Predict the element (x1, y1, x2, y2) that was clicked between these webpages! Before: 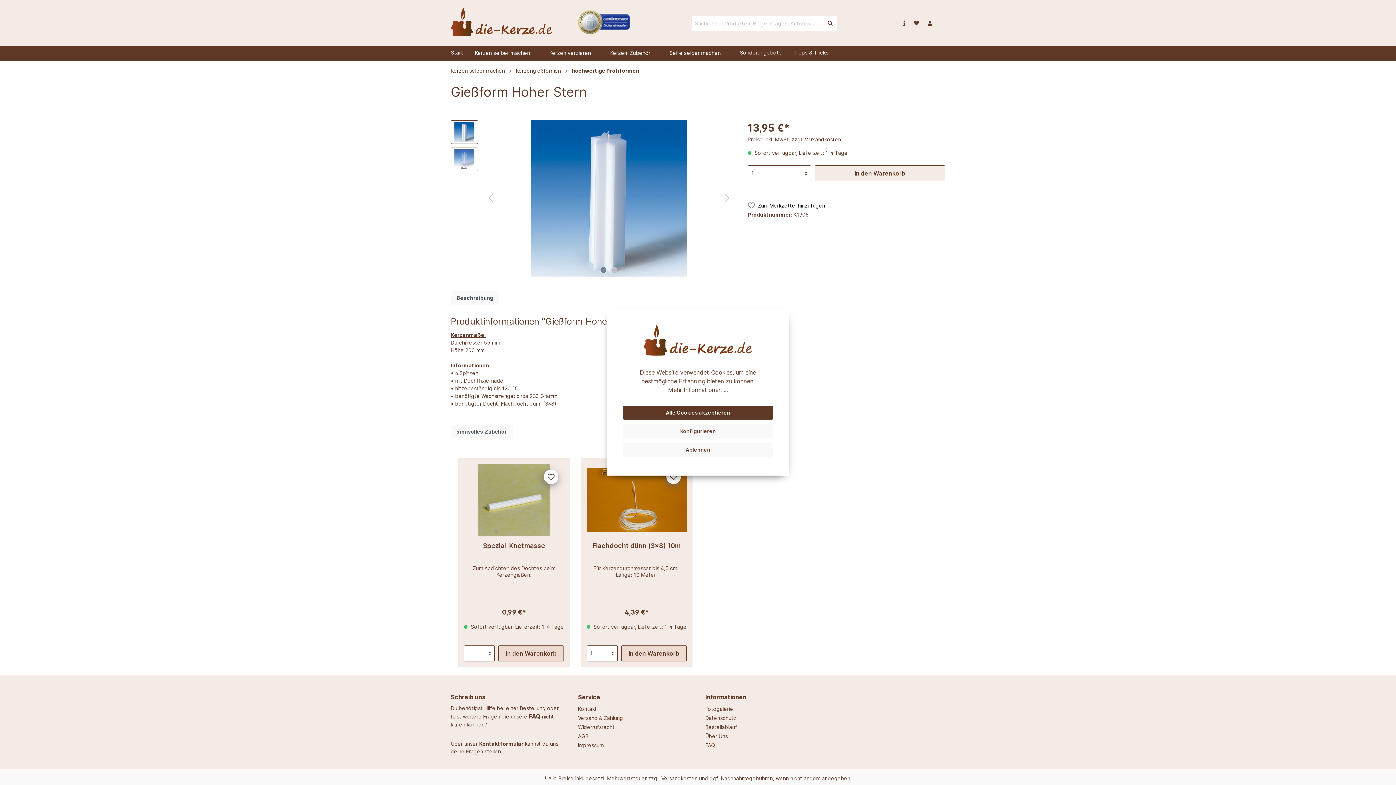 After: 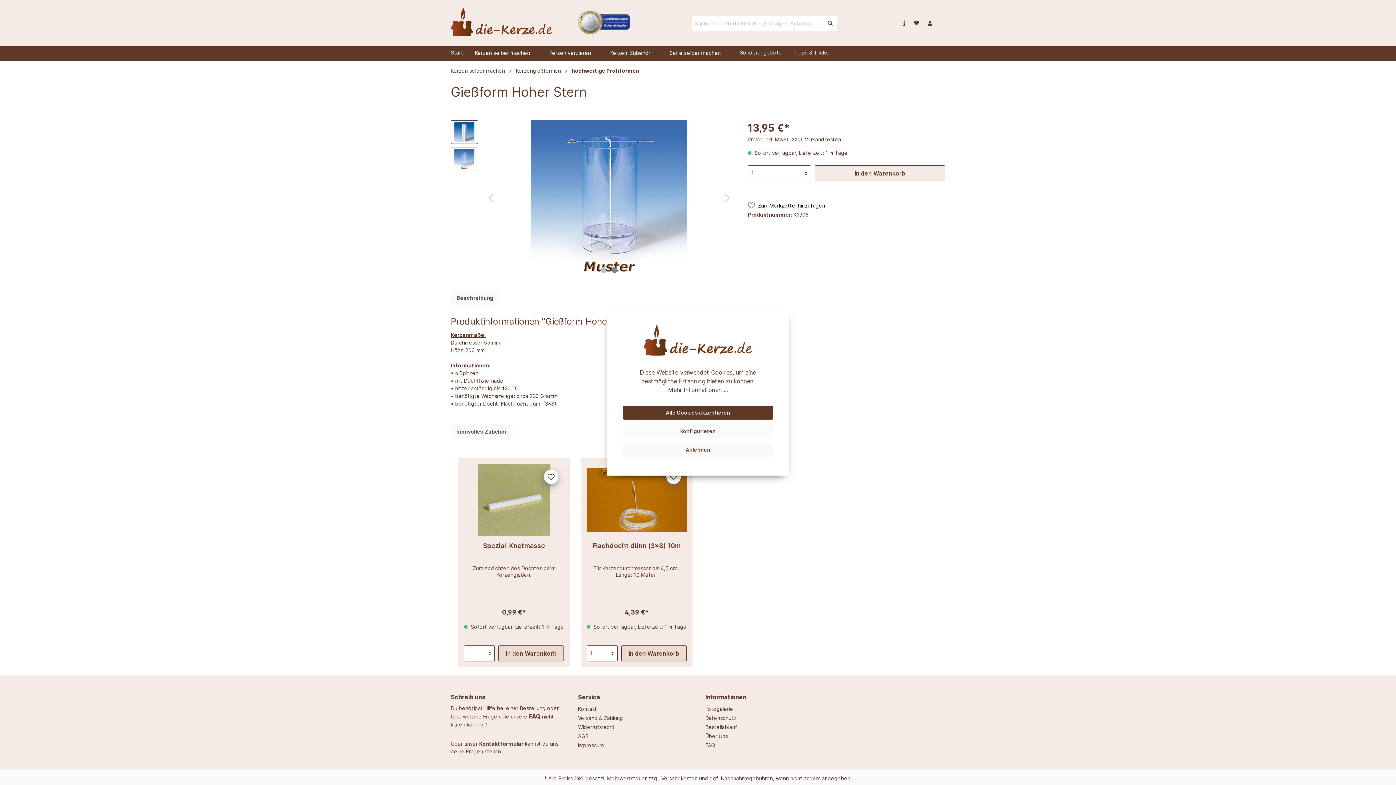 Action: bbox: (611, 267, 617, 272)